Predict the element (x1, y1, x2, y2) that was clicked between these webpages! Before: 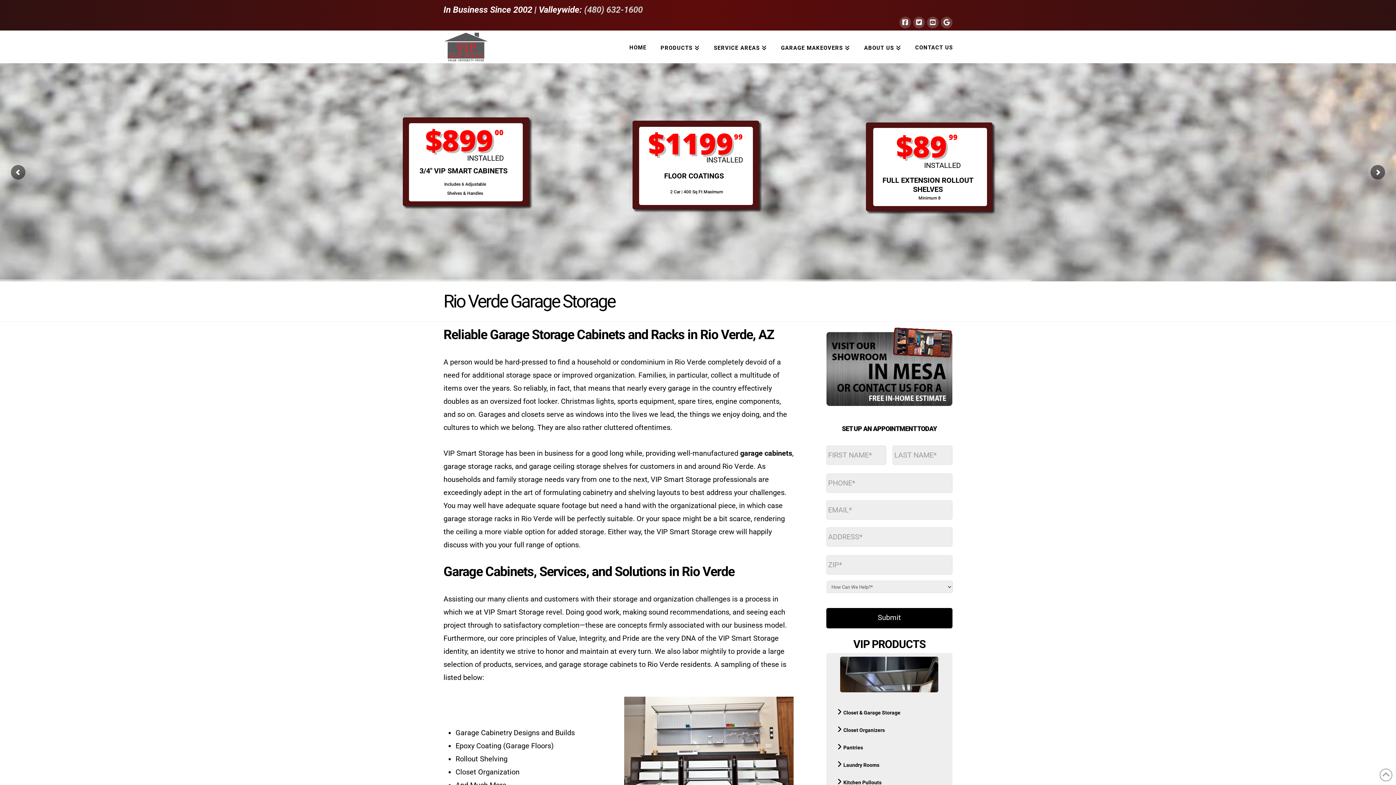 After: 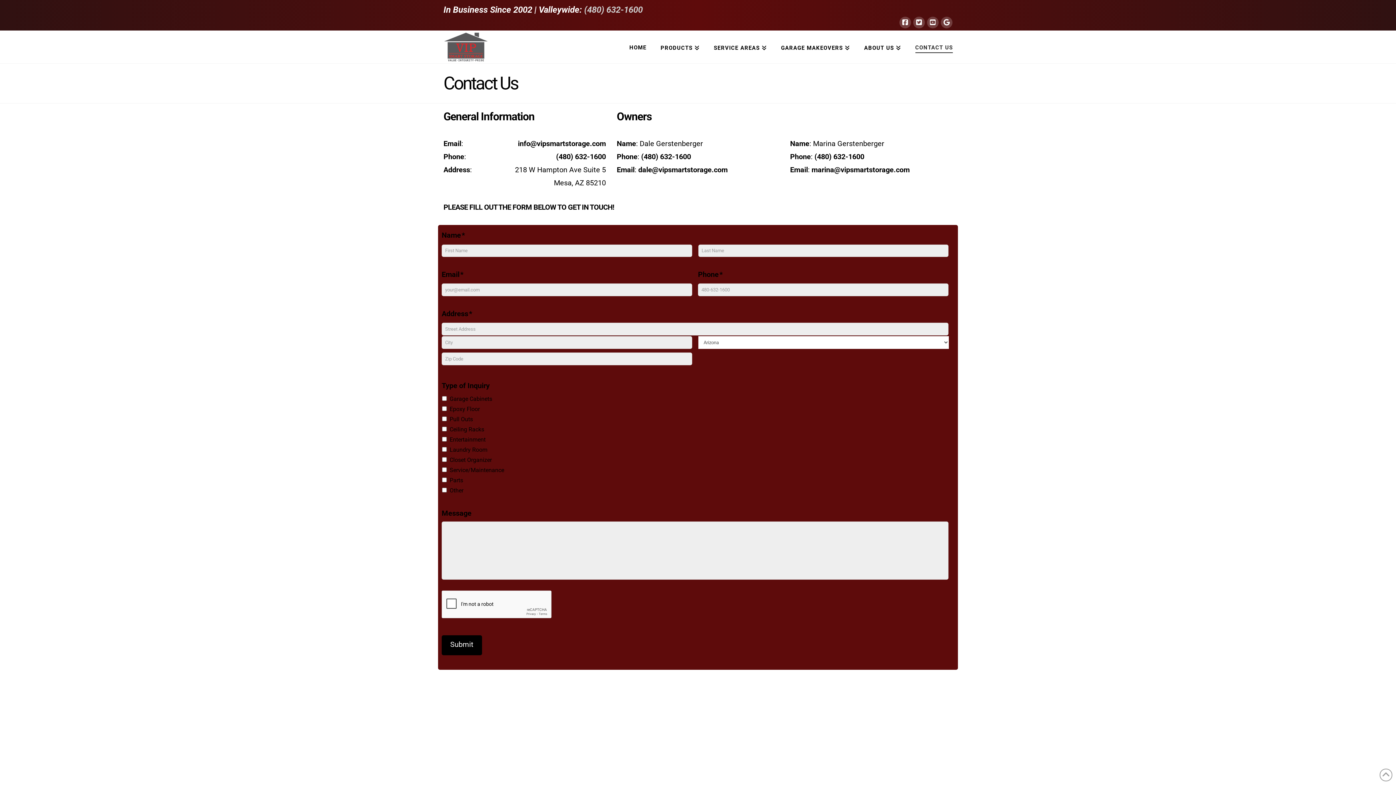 Action: label: CONTACT US bbox: (908, 30, 952, 63)